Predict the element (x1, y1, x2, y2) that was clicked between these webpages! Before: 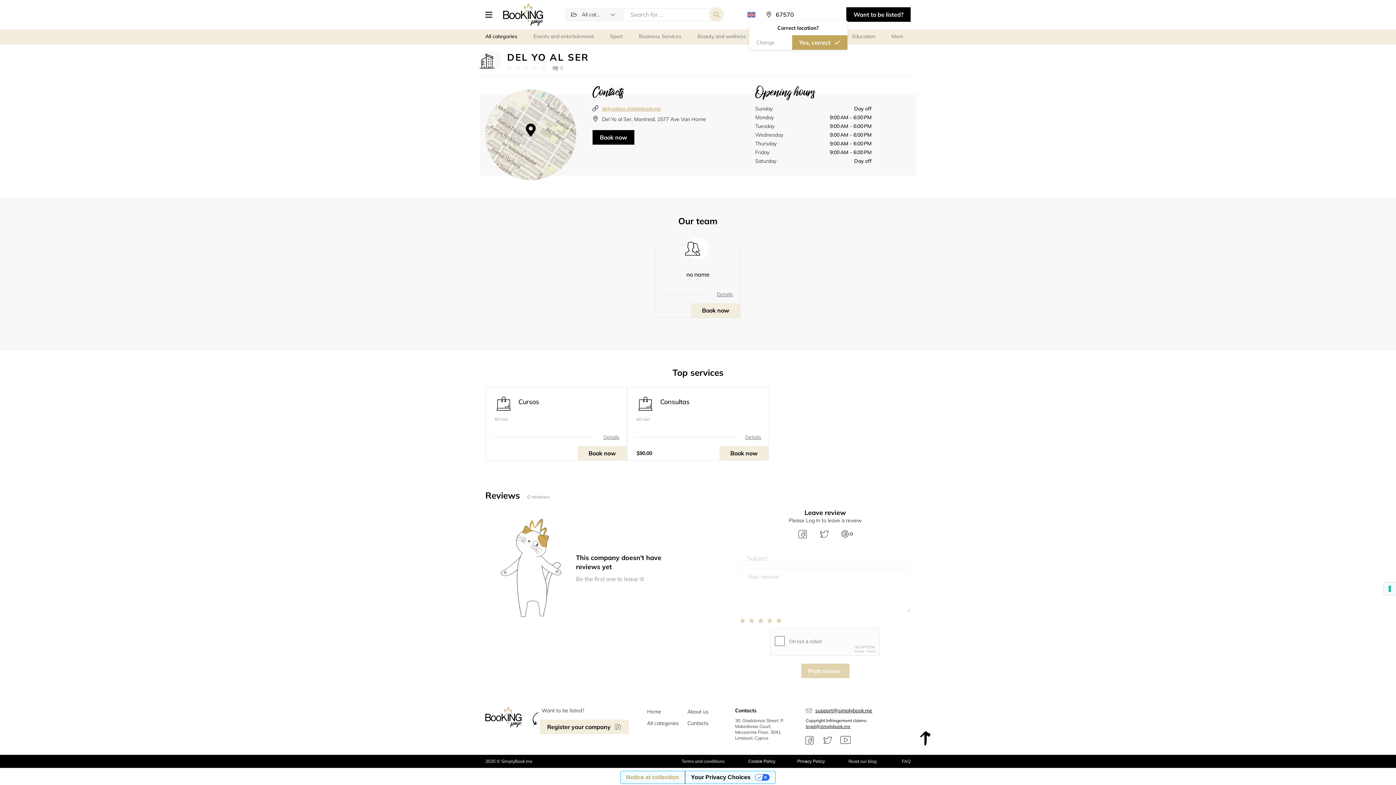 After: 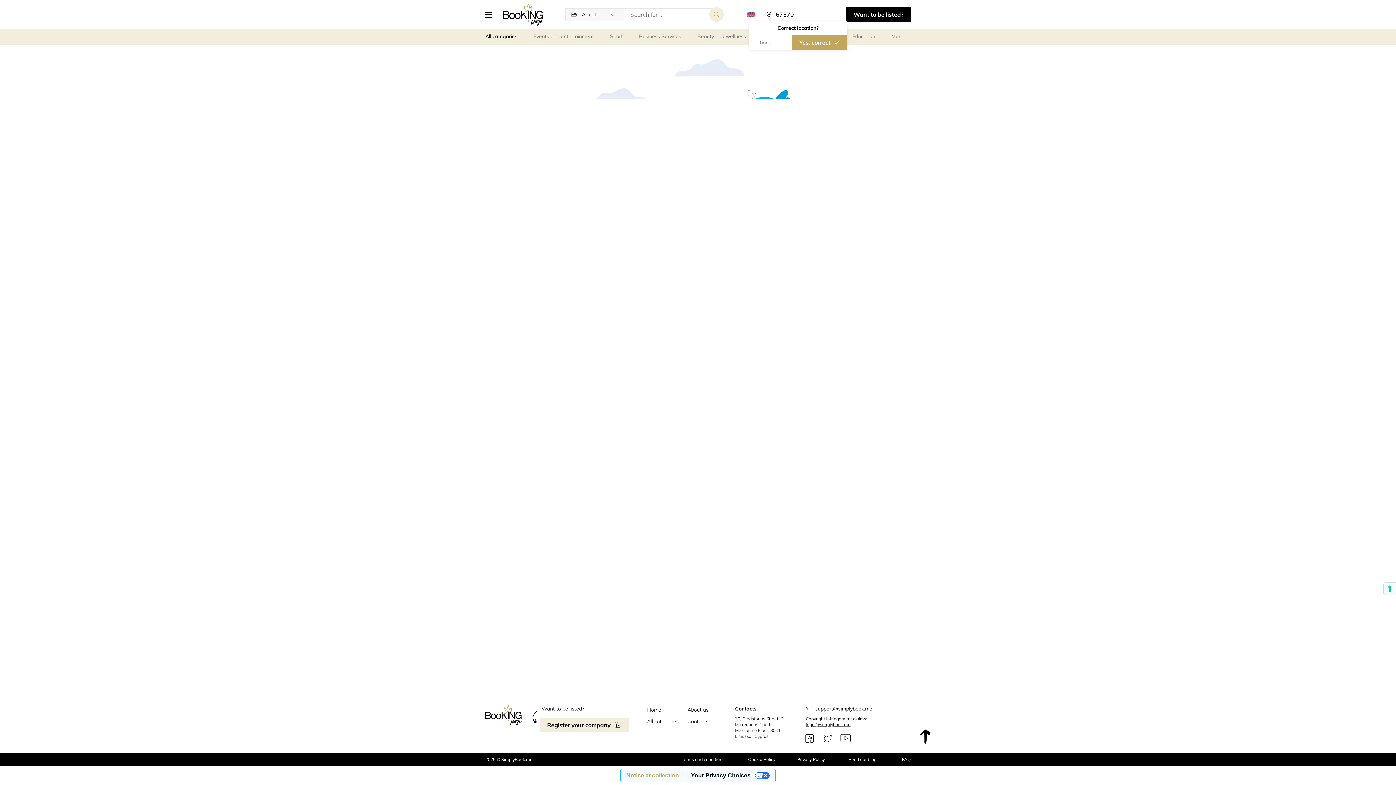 Action: bbox: (577, 446, 626, 460) label: Book now